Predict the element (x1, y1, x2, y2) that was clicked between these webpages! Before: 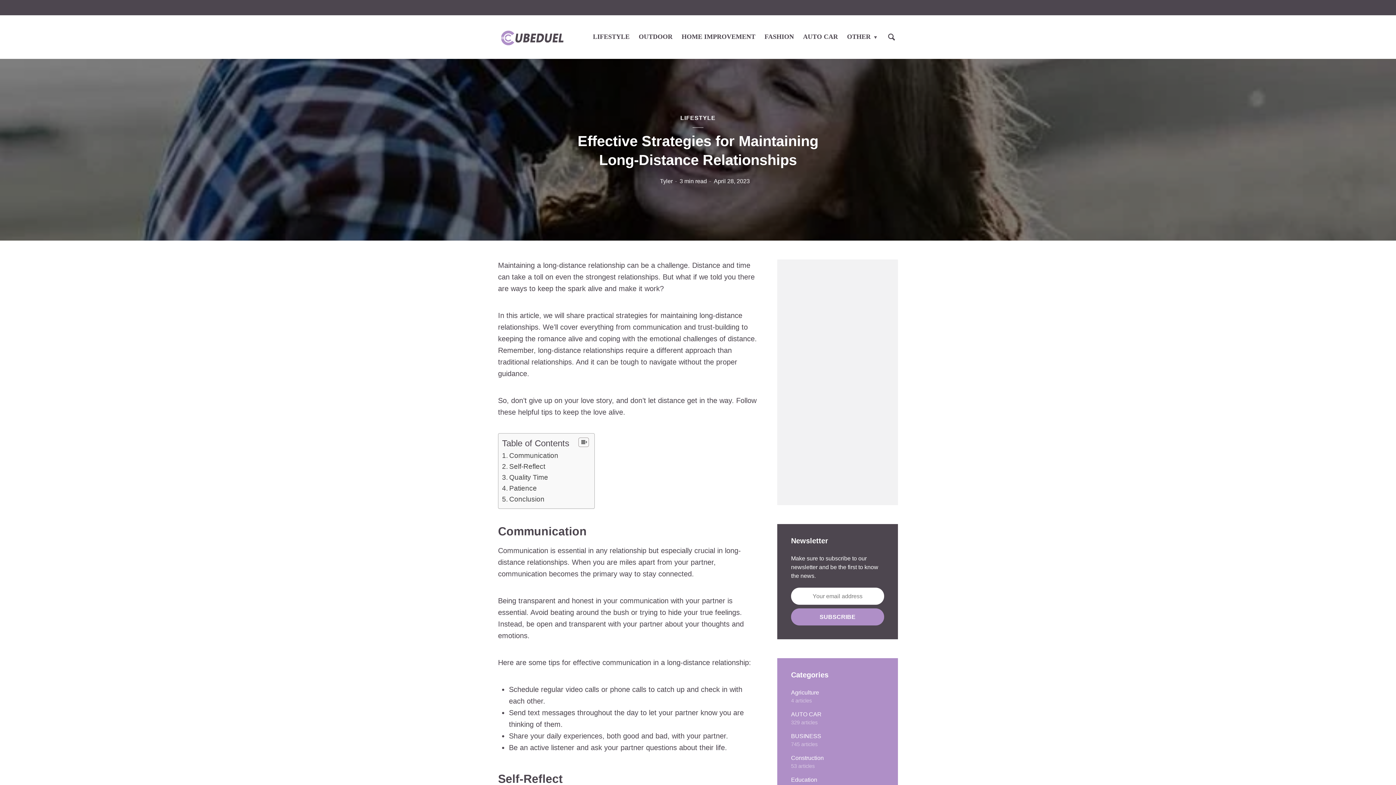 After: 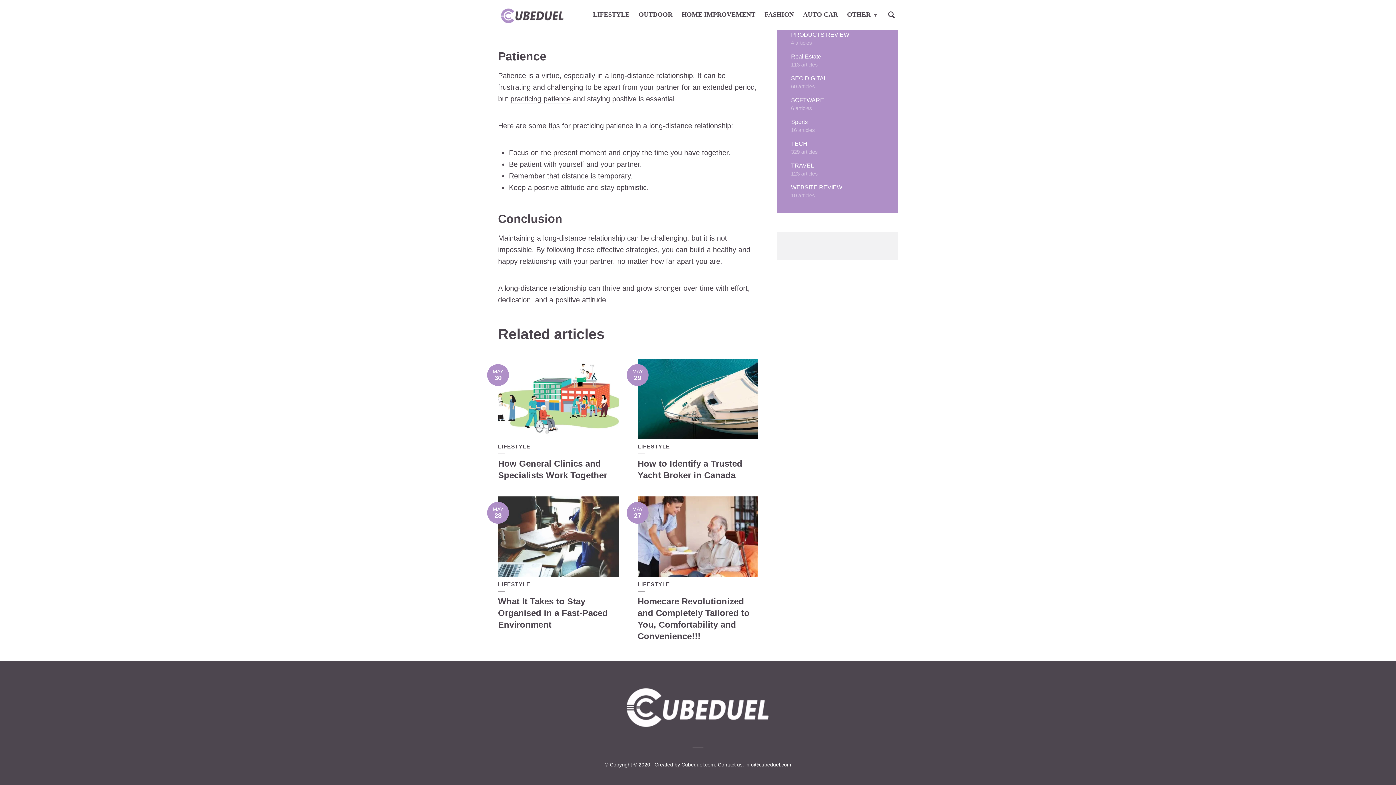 Action: label: Conclusion bbox: (509, 495, 544, 504)